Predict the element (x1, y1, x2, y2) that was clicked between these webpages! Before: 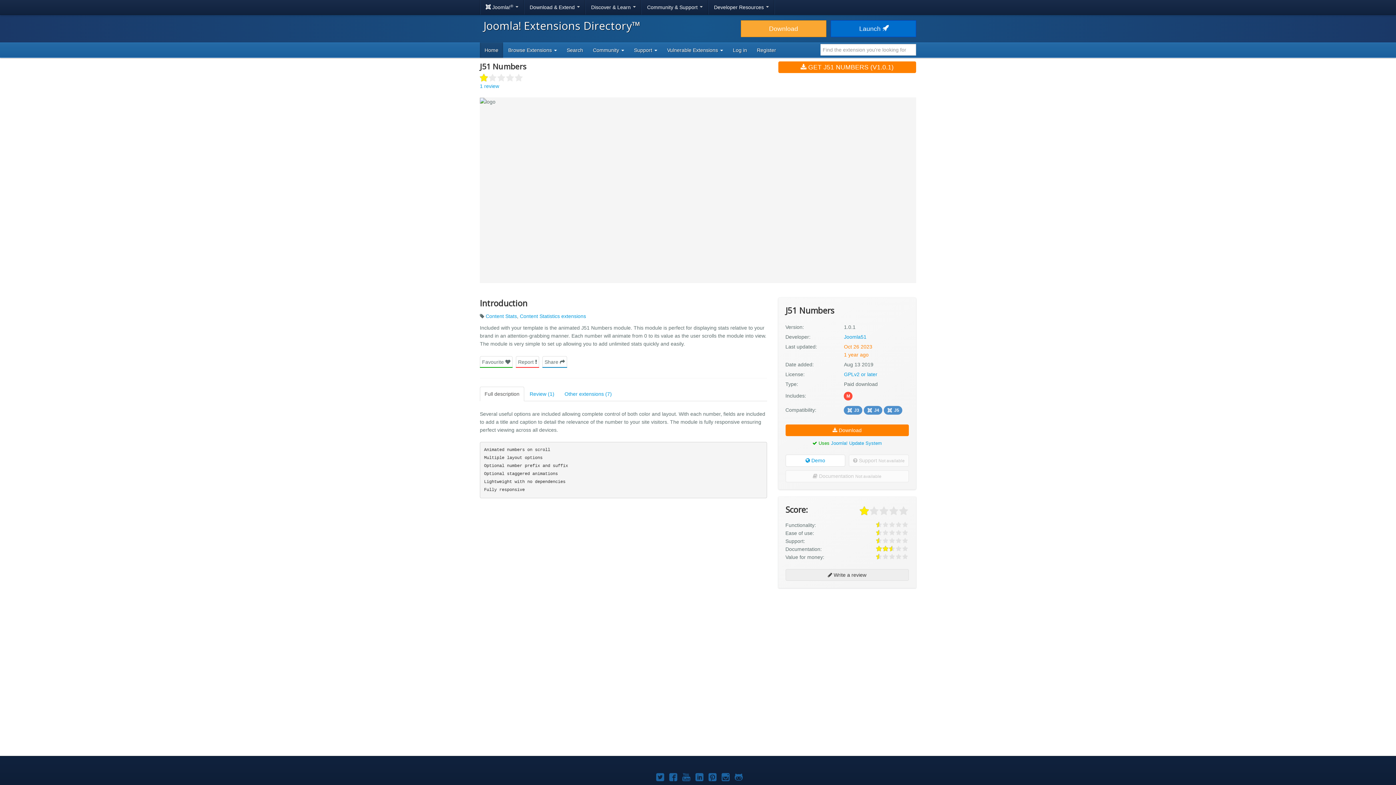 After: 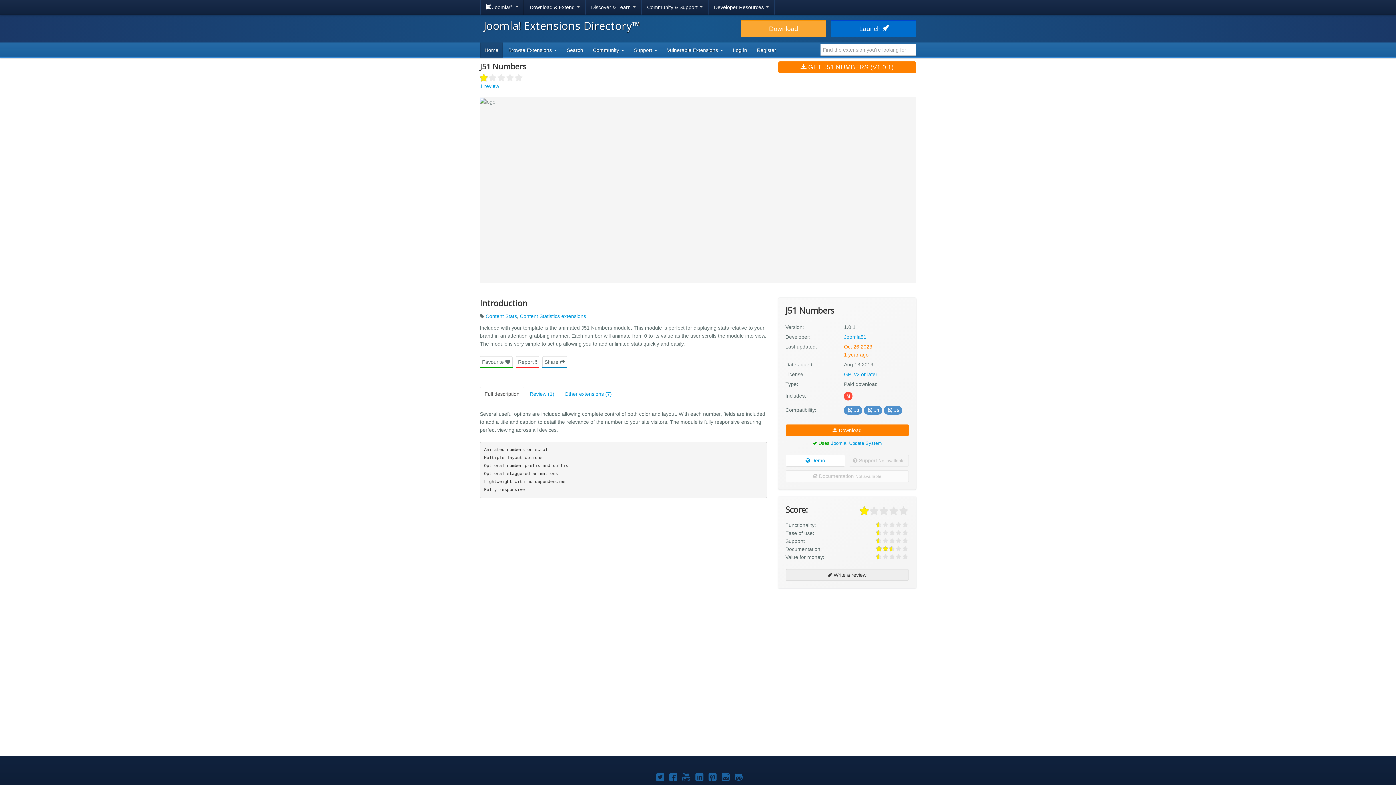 Action: bbox: (849, 454, 909, 466) label:  Support Not available